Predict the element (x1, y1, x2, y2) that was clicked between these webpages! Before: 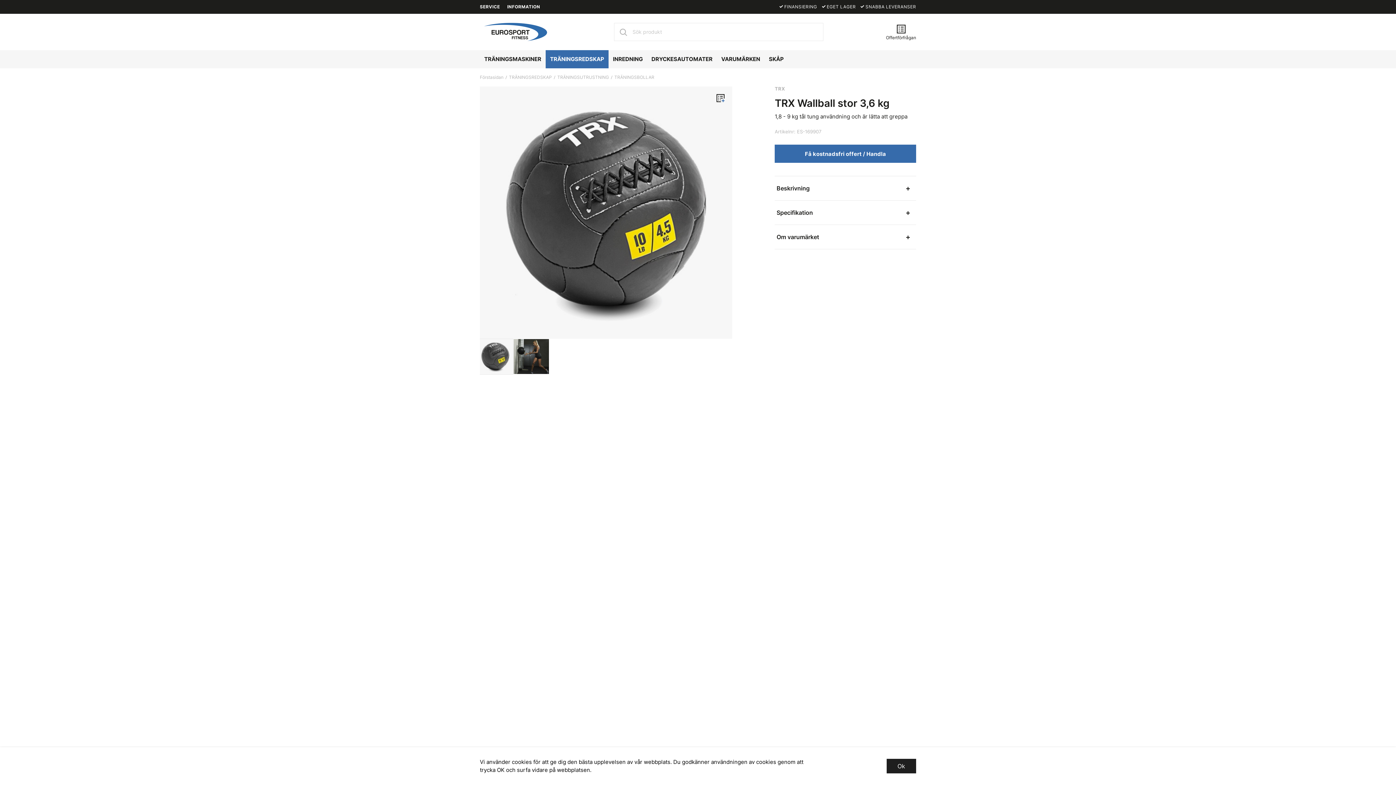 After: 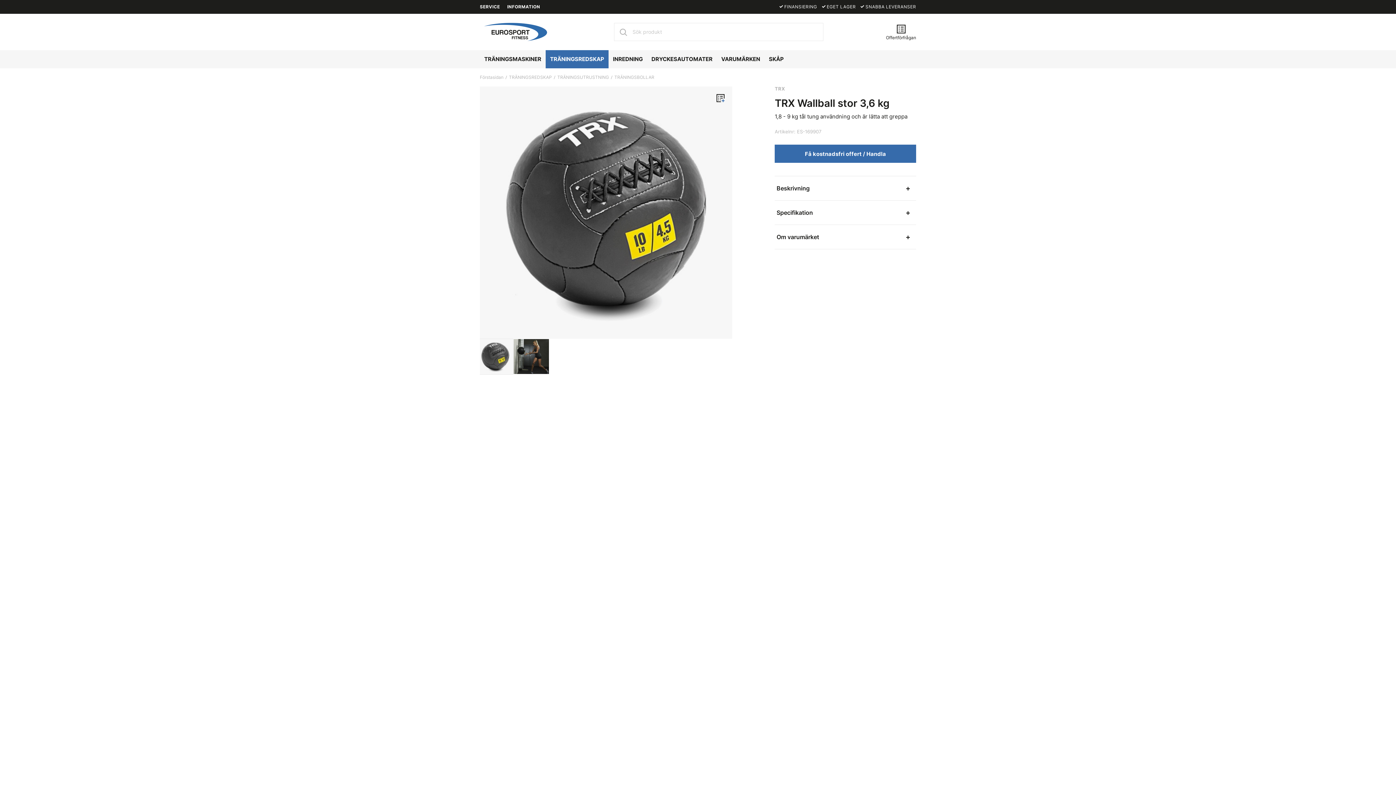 Action: bbox: (886, 759, 916, 773) label: Ok